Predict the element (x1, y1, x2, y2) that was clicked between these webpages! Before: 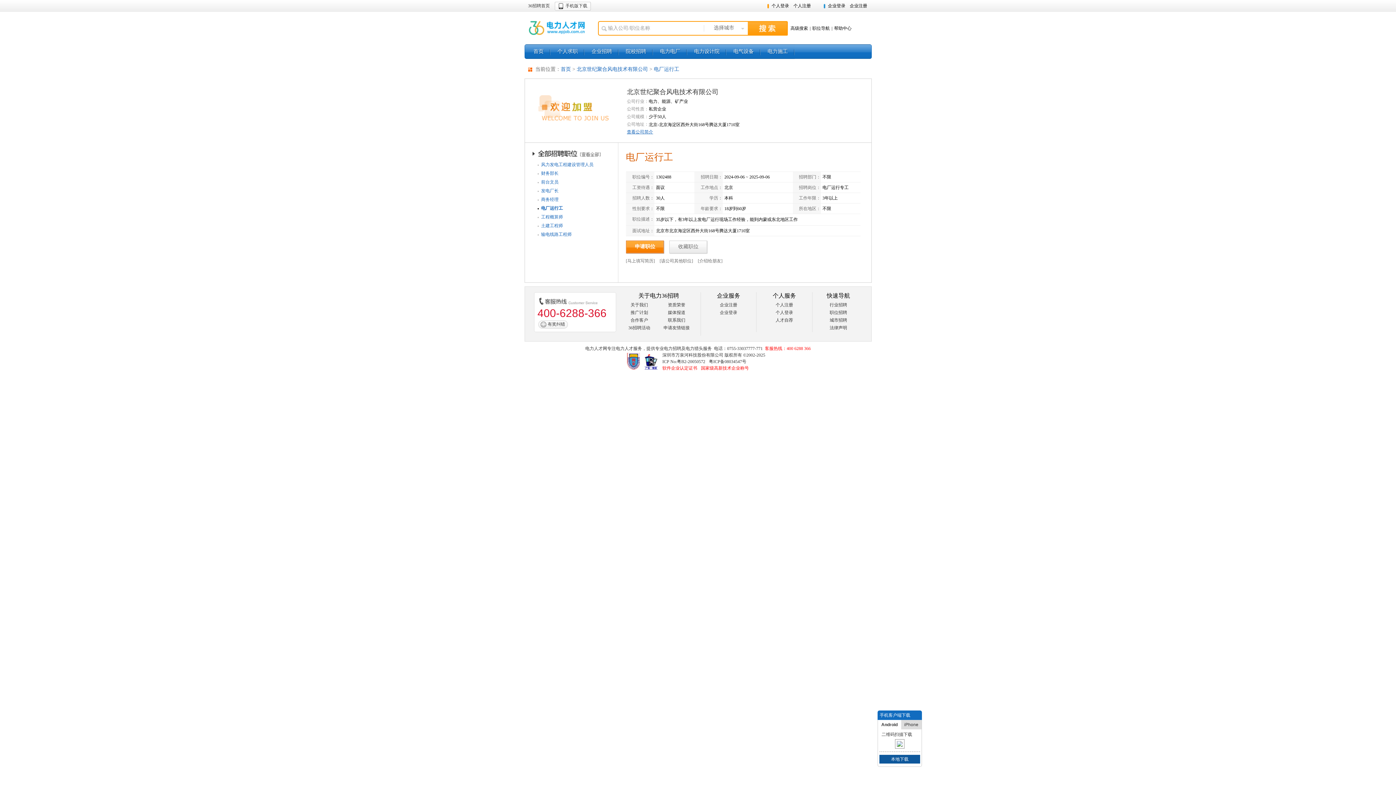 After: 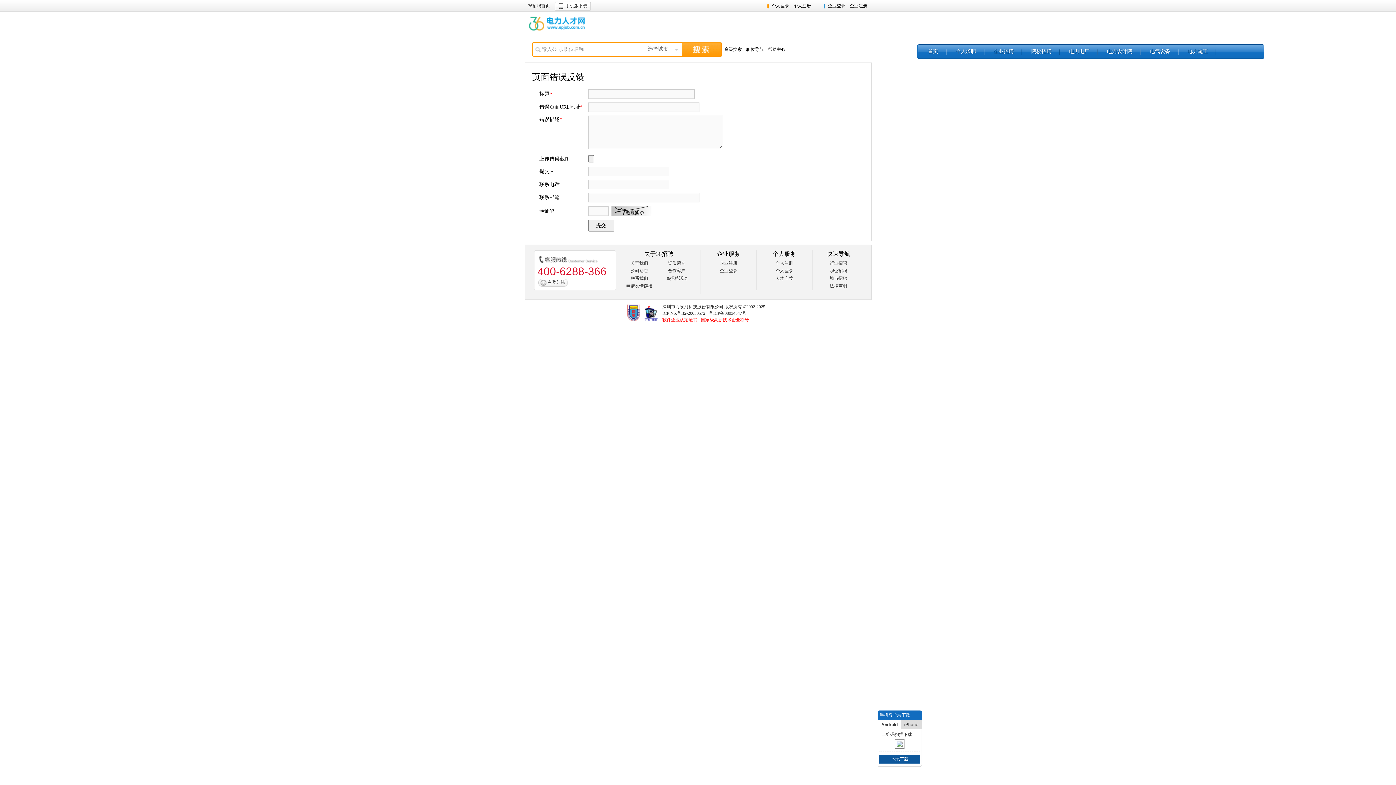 Action: label: 有奖纠错 bbox: (538, 320, 567, 328)